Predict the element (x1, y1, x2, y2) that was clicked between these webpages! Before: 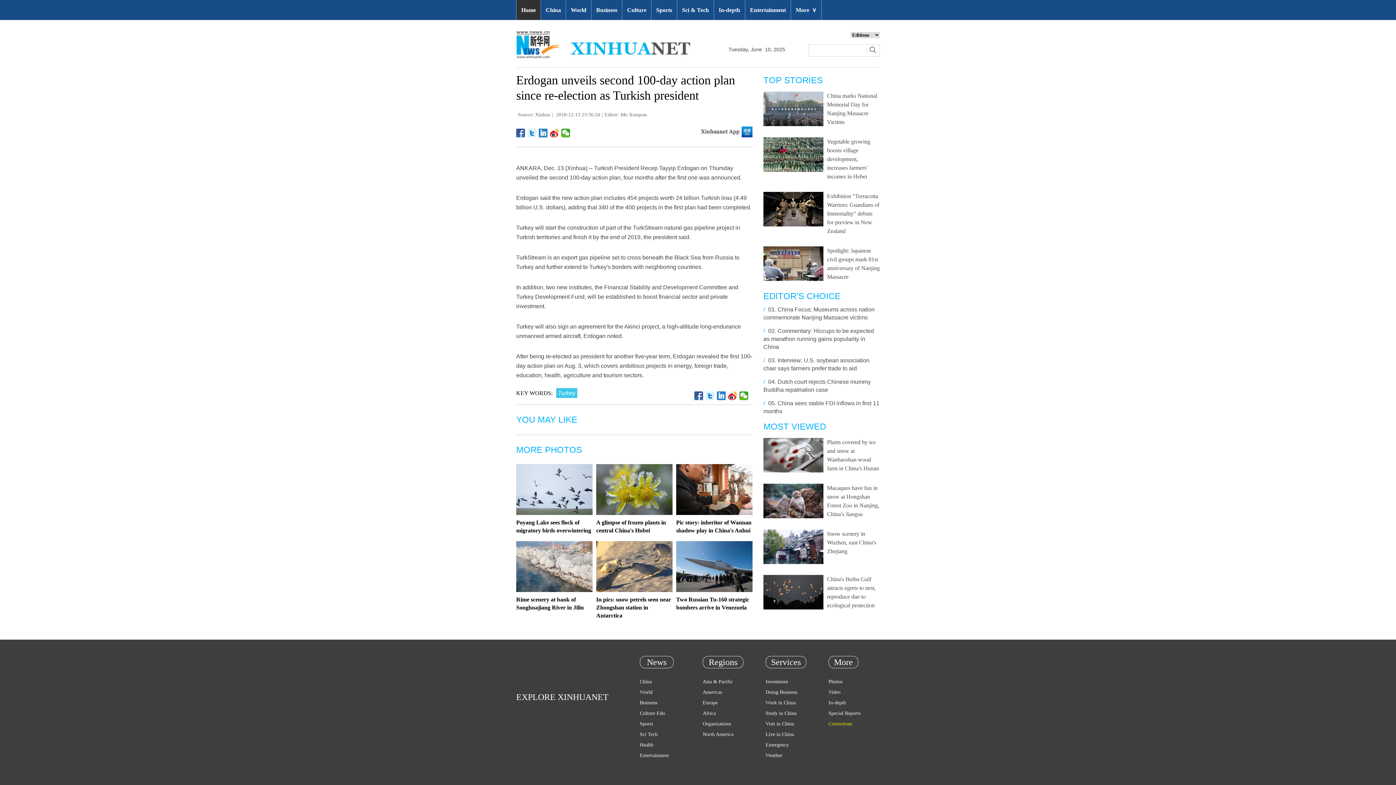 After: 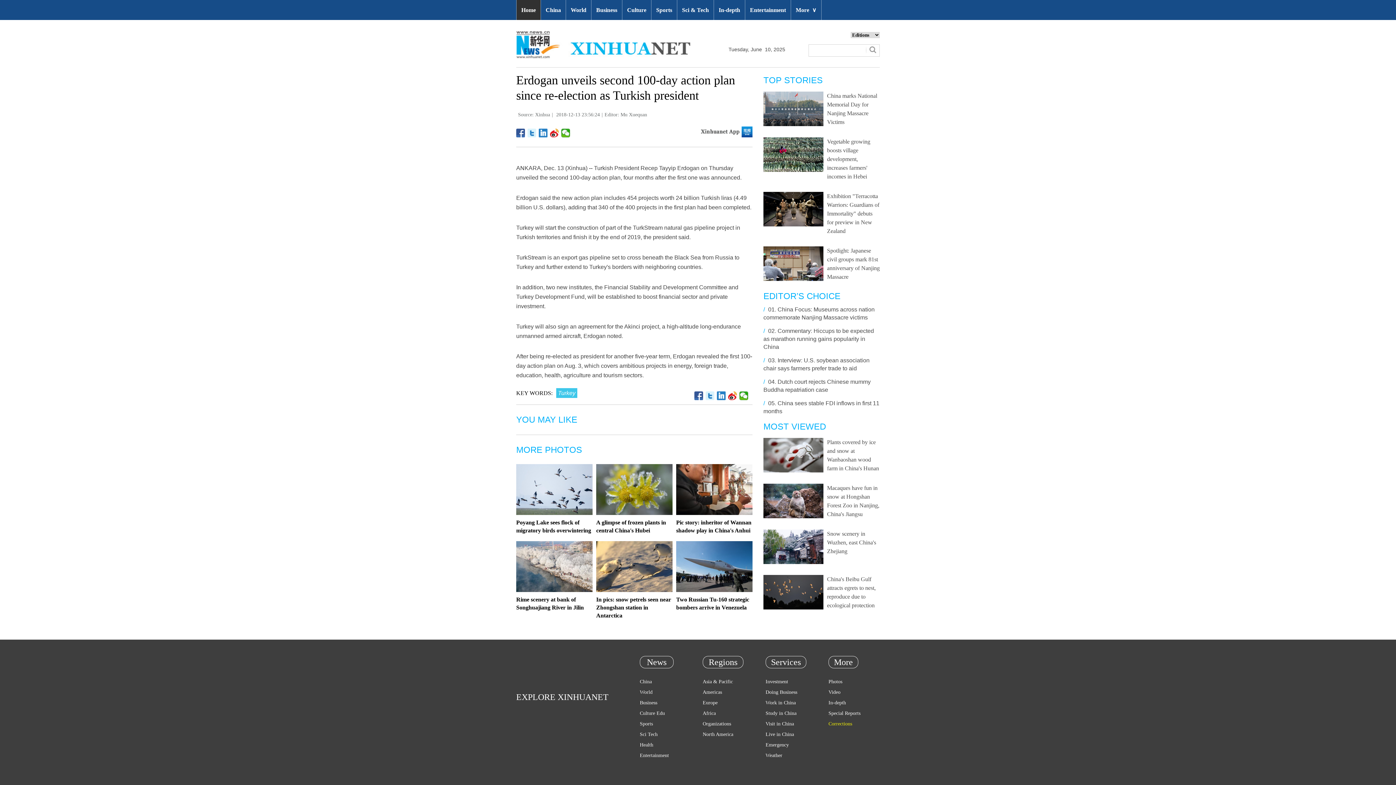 Action: bbox: (828, 679, 842, 684) label: Photos